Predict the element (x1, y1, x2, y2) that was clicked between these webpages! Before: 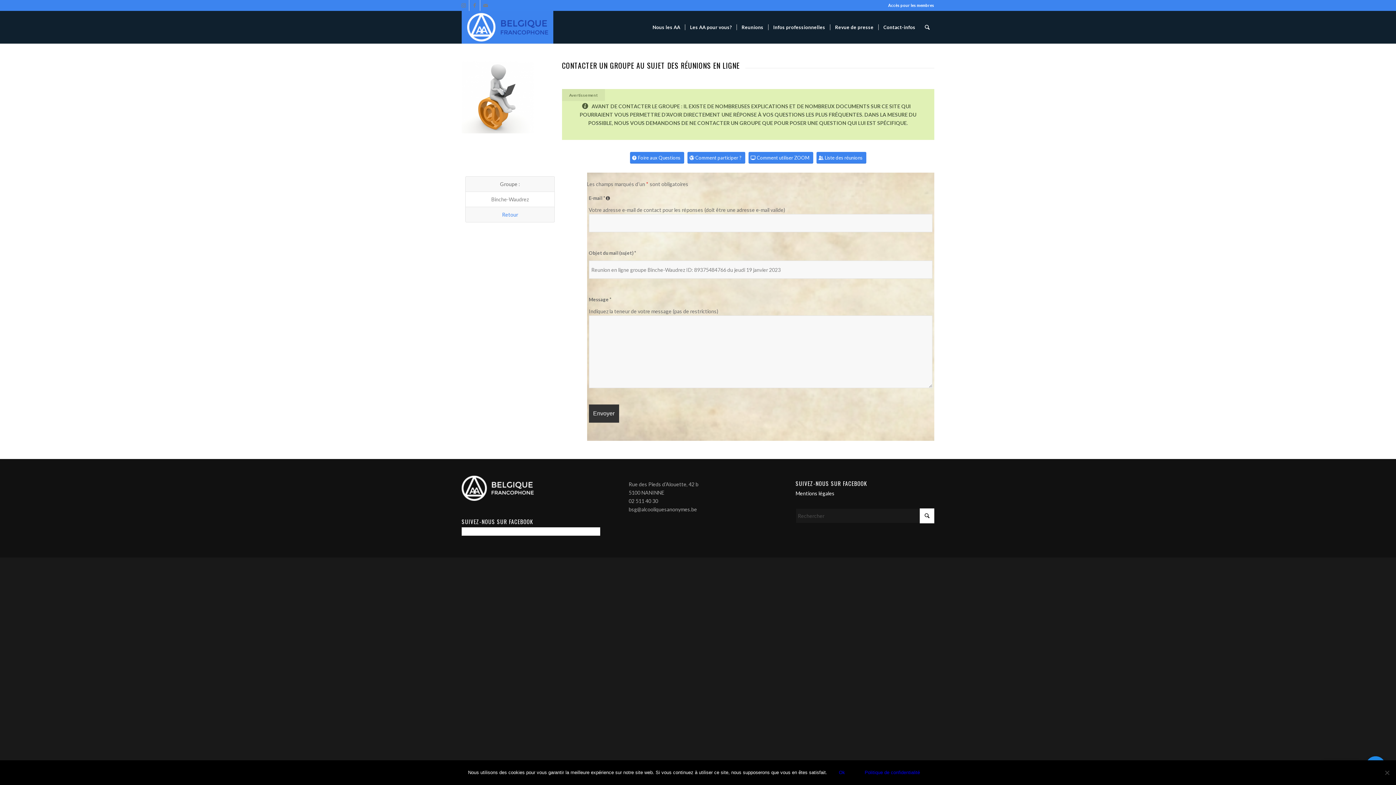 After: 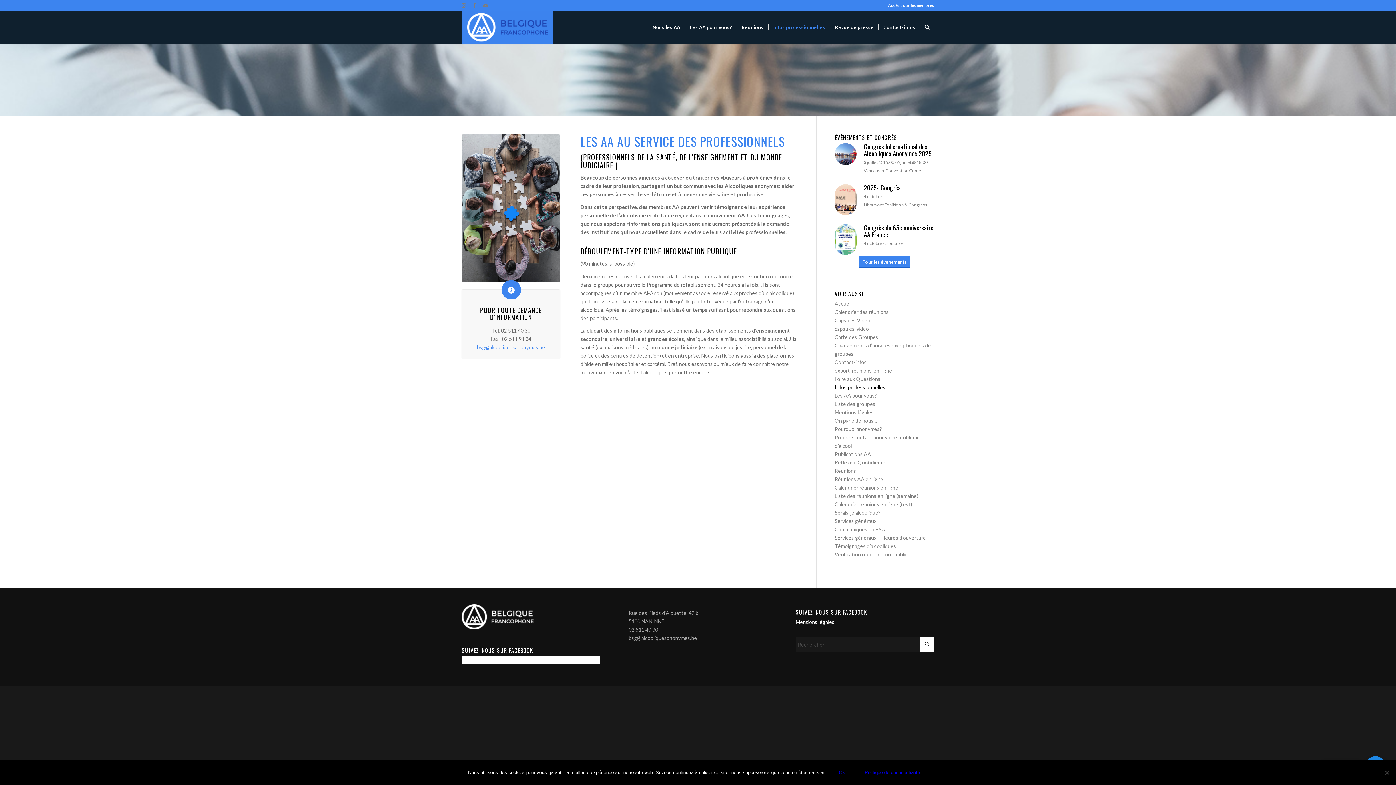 Action: bbox: (768, 10, 830, 43) label: Infos professionnelles